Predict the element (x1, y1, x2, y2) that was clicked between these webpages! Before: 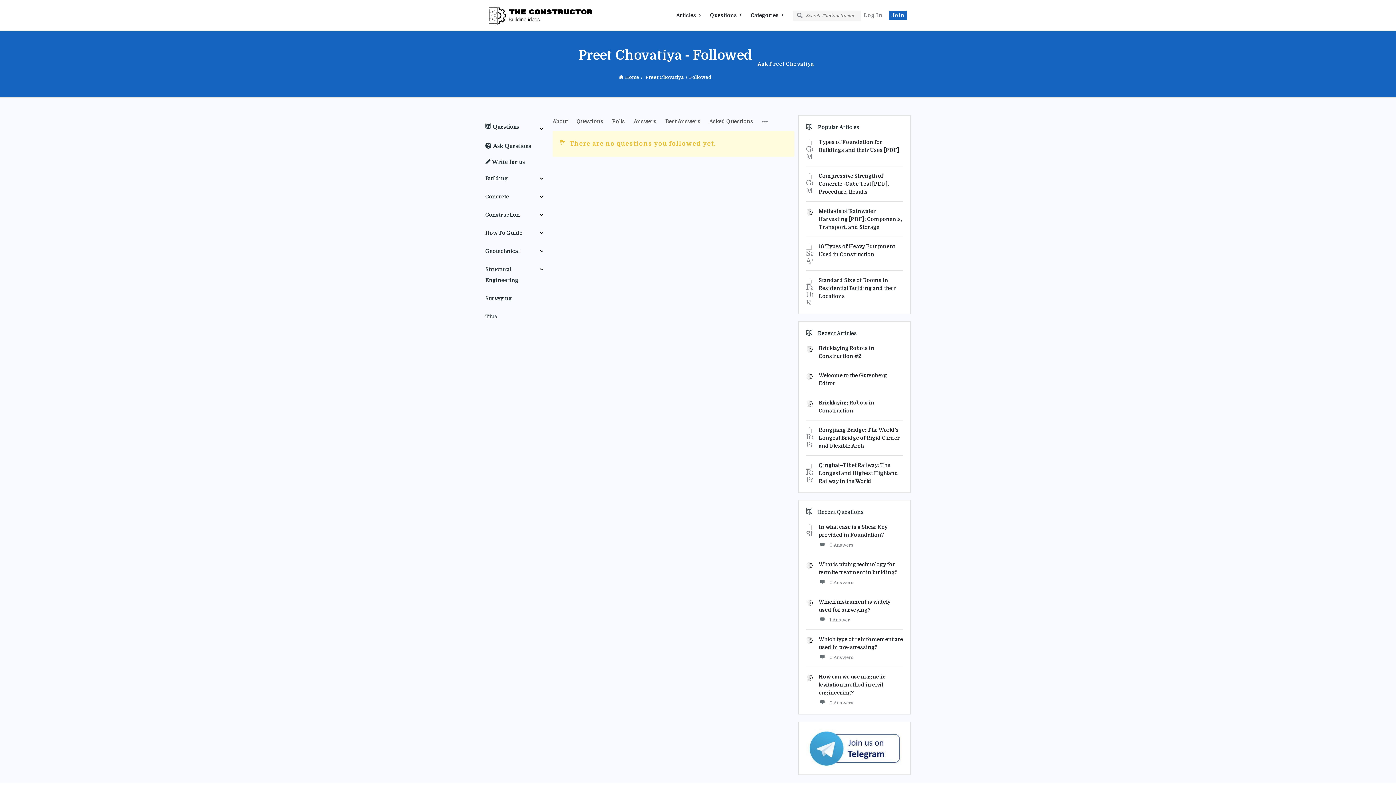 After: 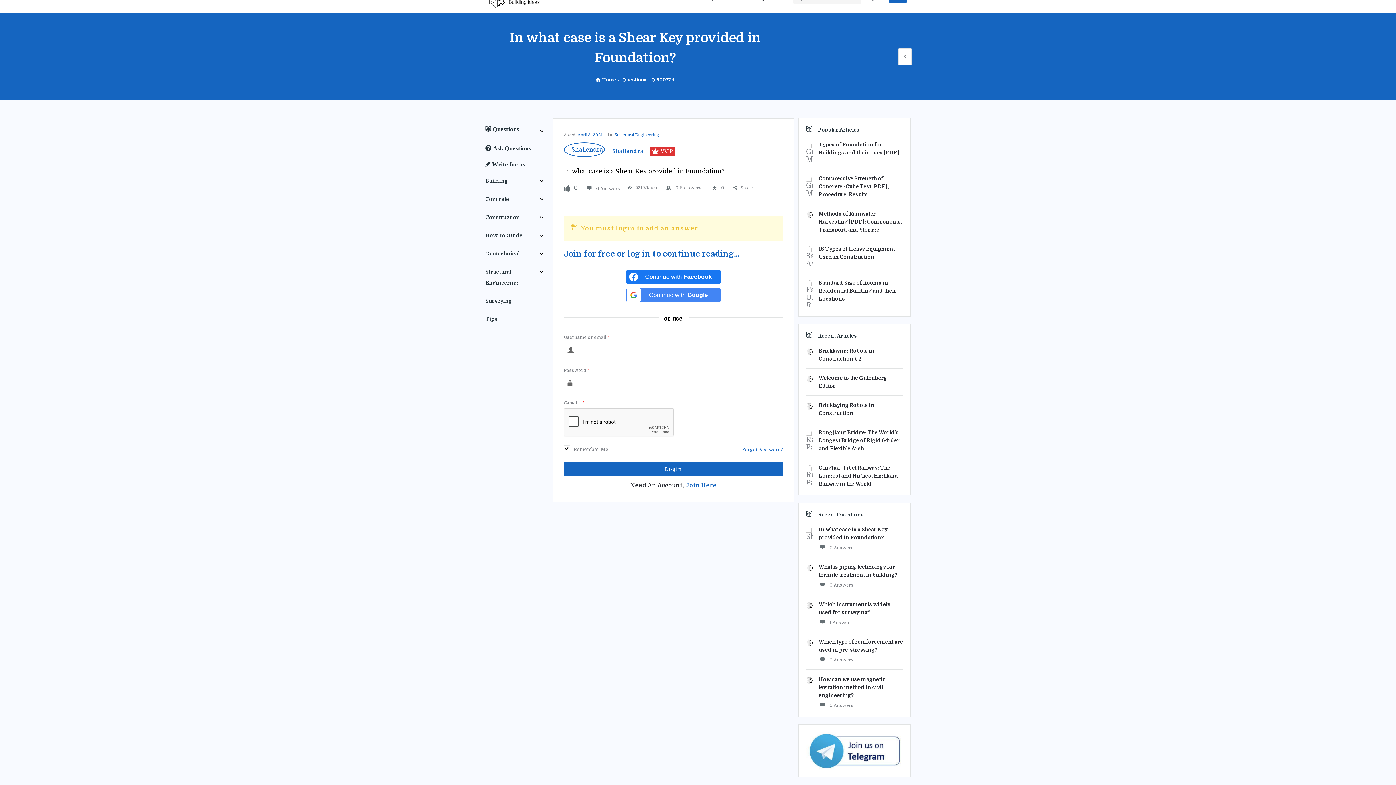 Action: label: 0 Answers bbox: (818, 541, 853, 549)